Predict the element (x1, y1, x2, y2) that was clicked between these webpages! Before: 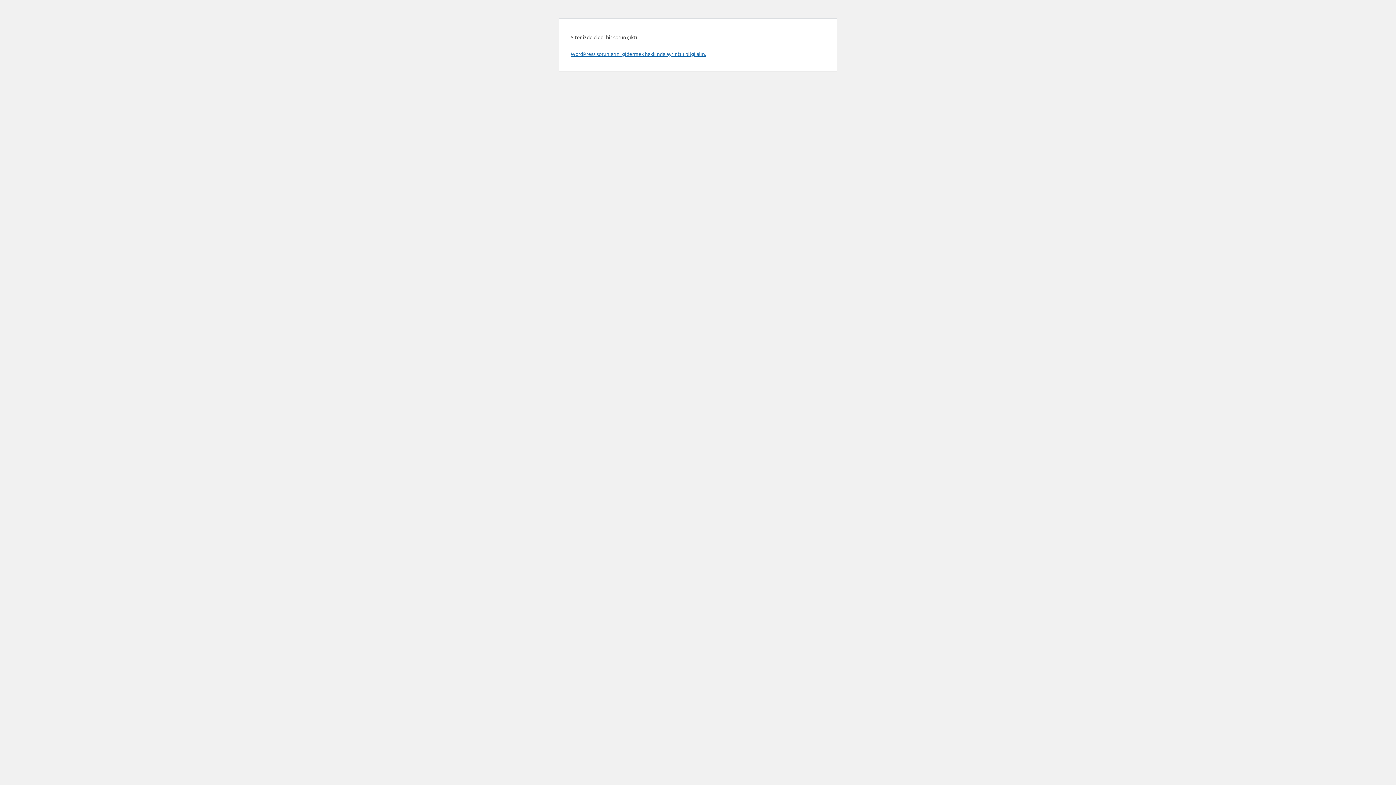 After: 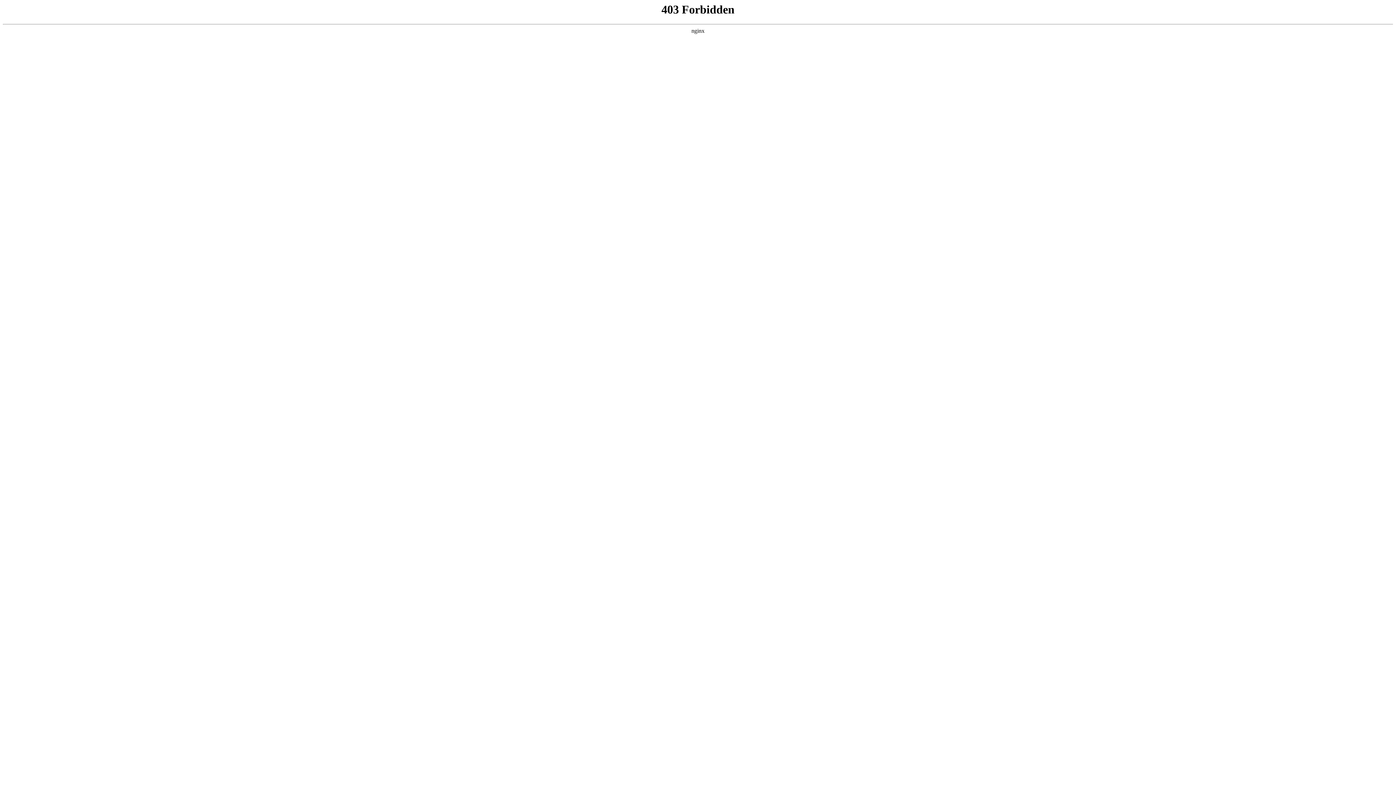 Action: label: WordPress sorunlarını gidermek hakkında ayrıntılı bilgi alın. bbox: (570, 50, 706, 57)